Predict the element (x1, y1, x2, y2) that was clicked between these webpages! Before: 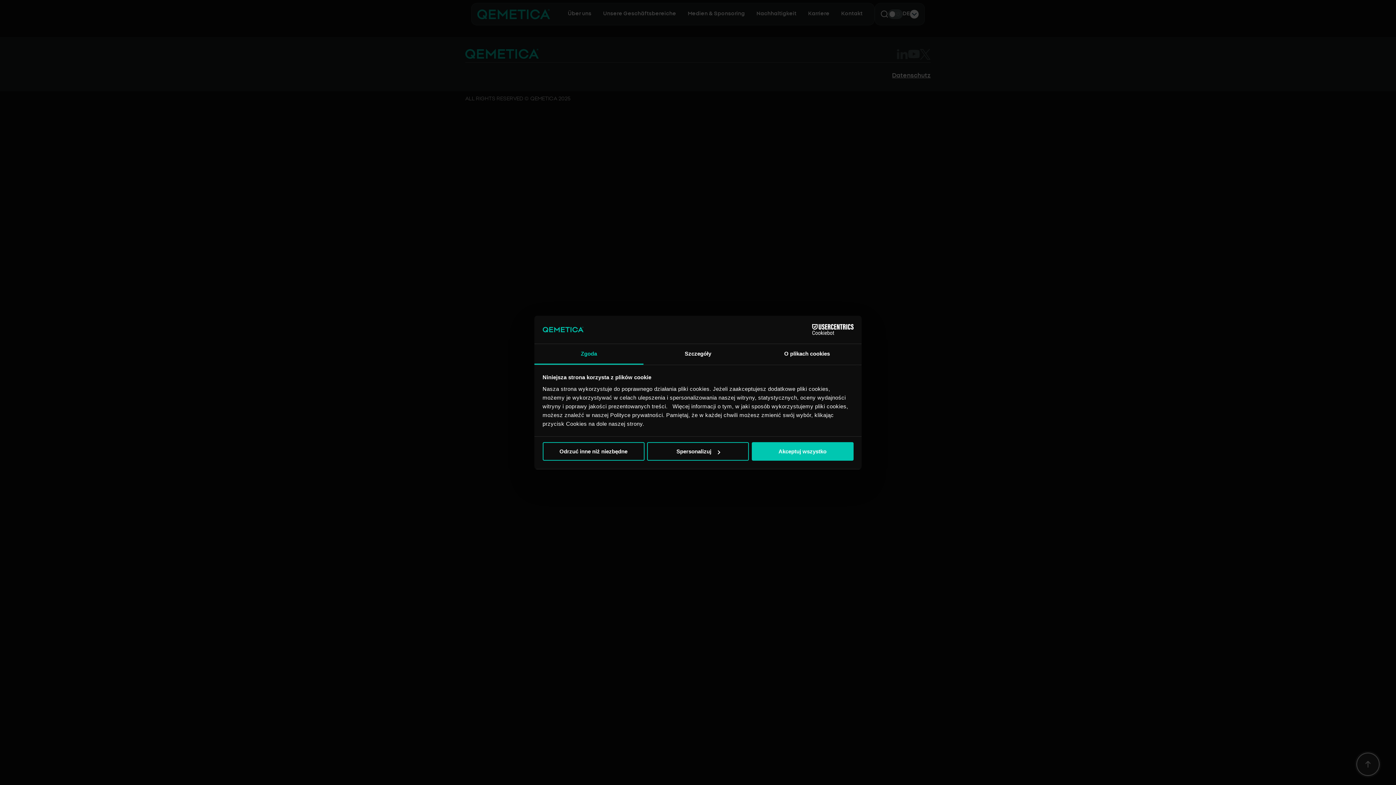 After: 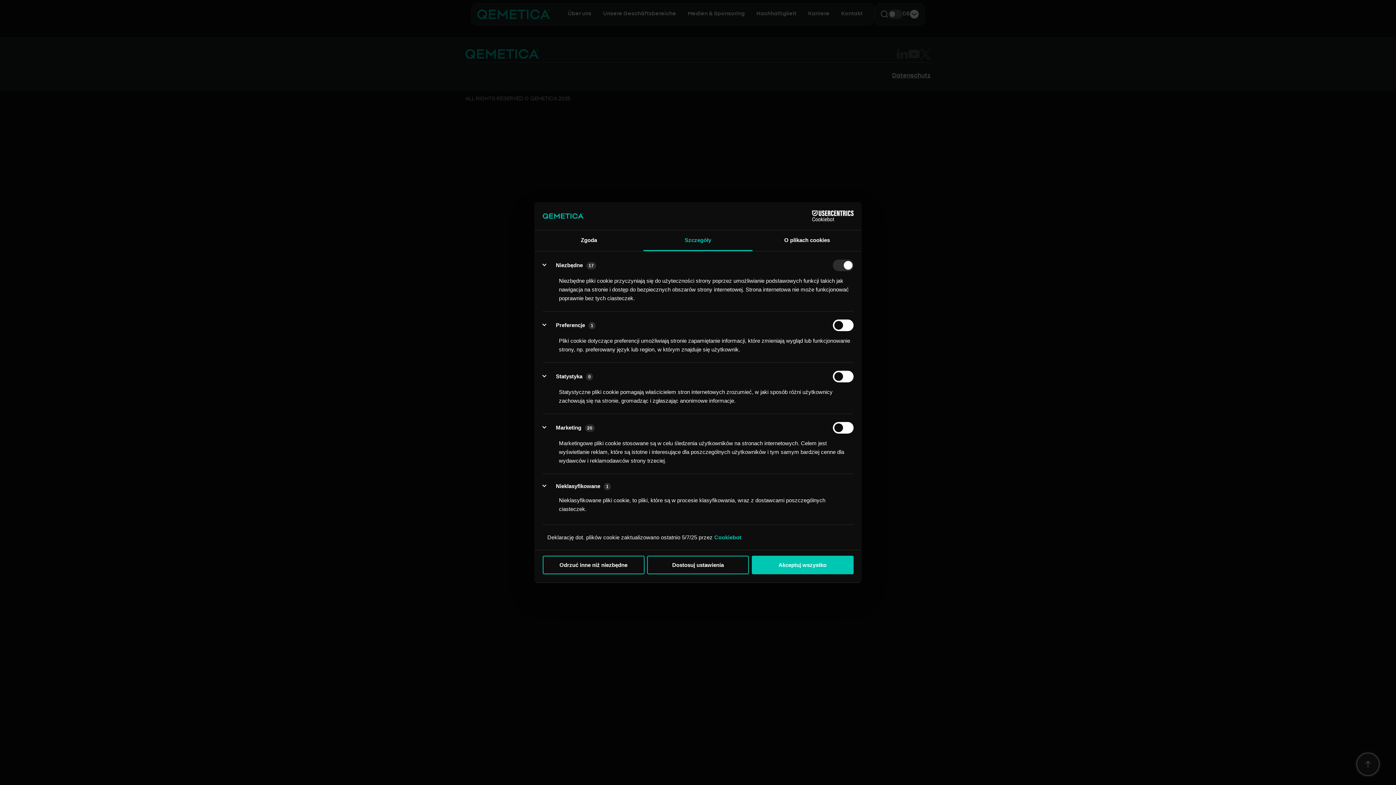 Action: label: Szczegóły bbox: (643, 344, 752, 364)